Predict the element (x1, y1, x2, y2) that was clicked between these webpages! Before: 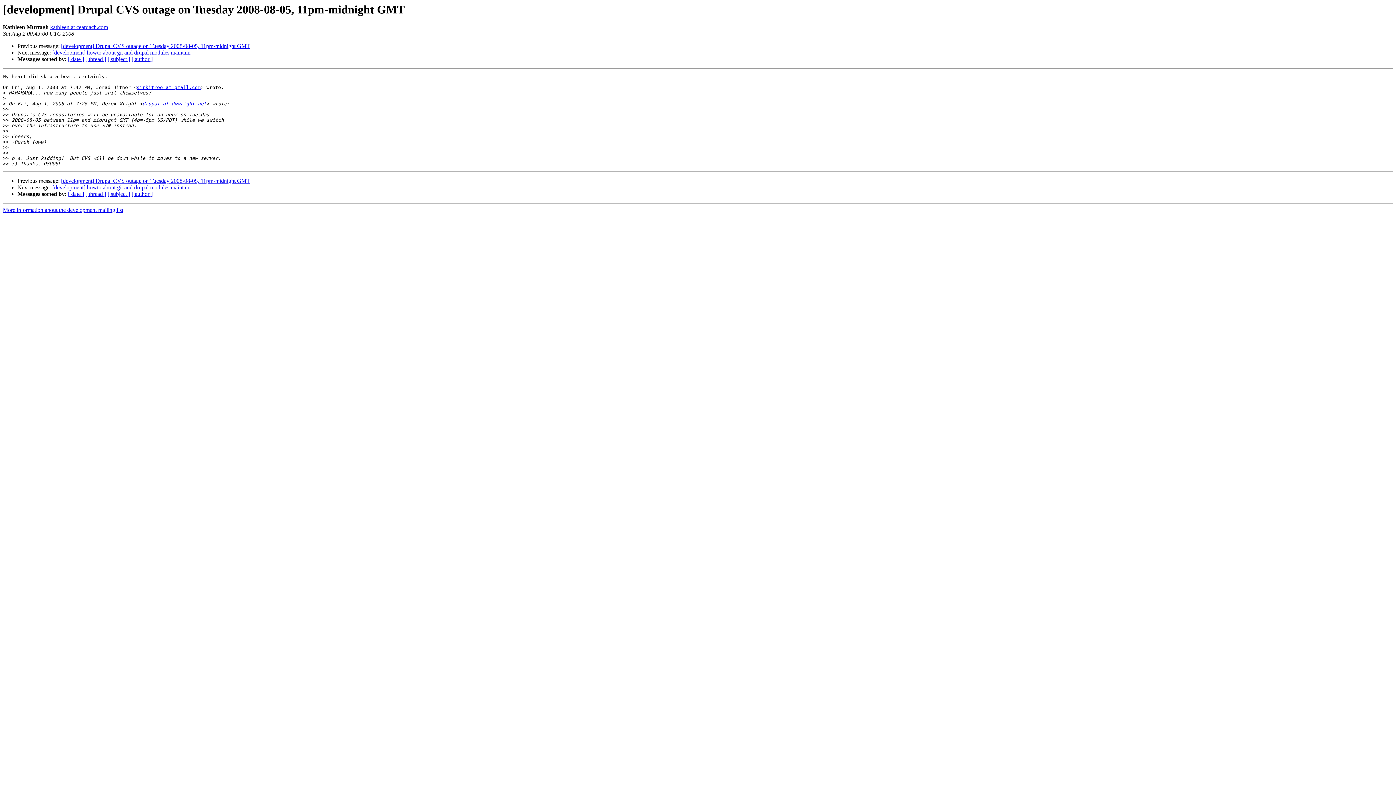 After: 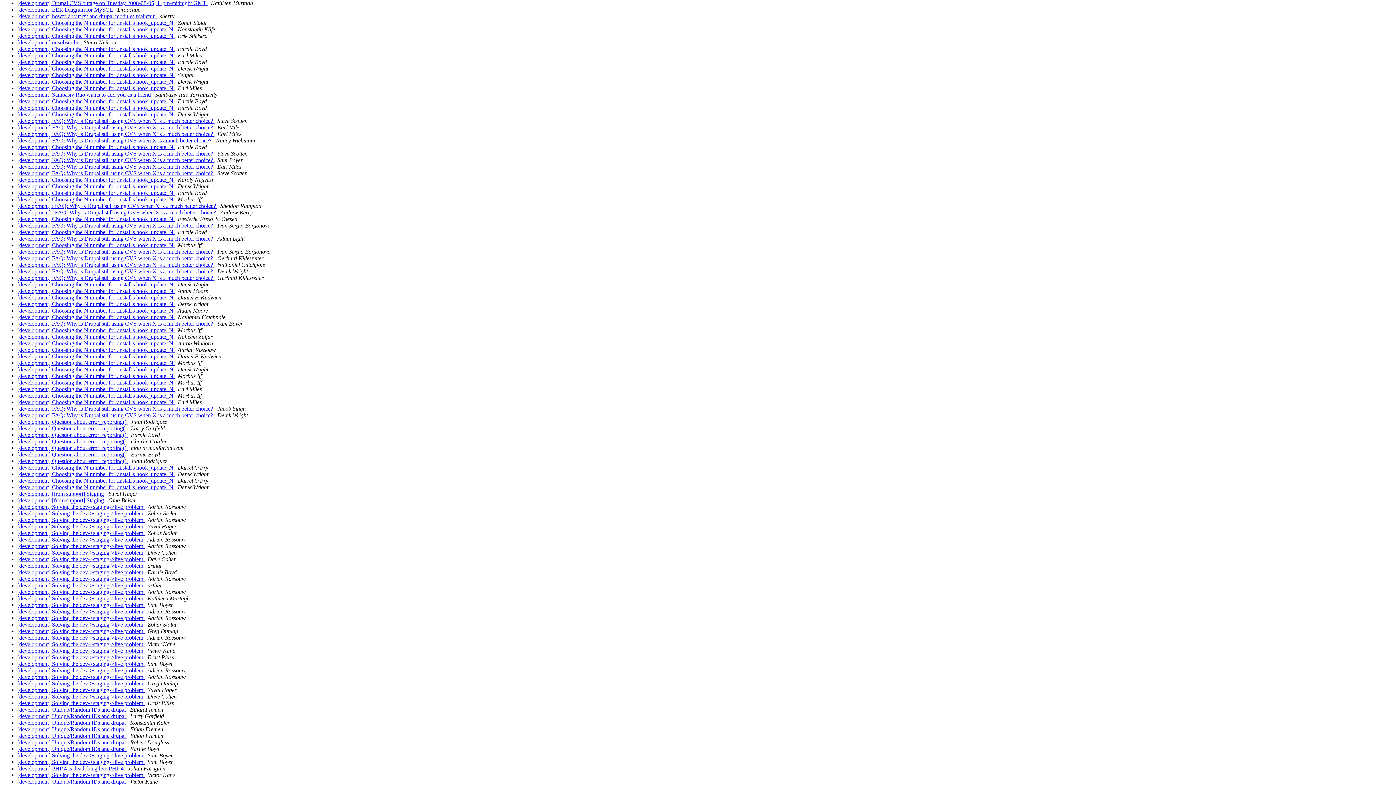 Action: bbox: (68, 56, 84, 62) label: [ date ]